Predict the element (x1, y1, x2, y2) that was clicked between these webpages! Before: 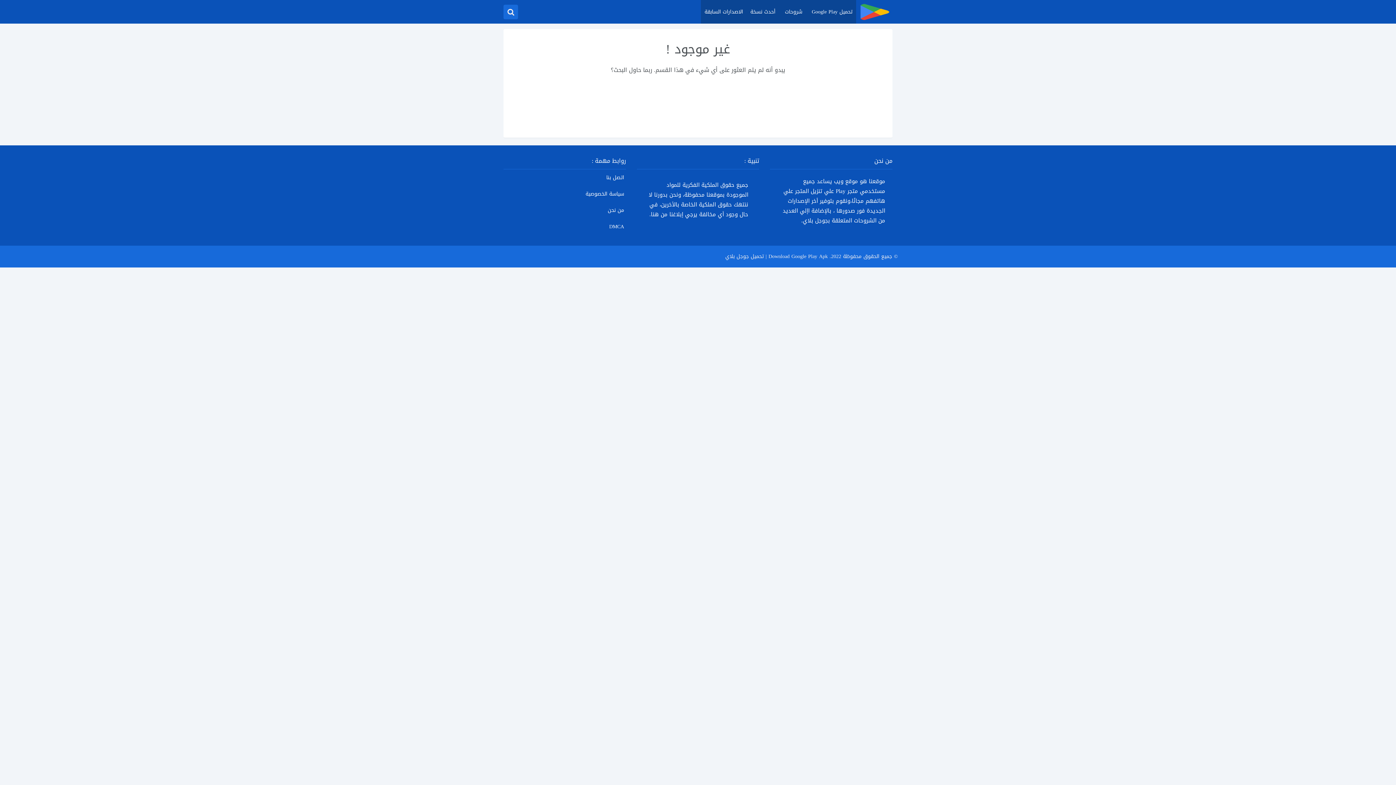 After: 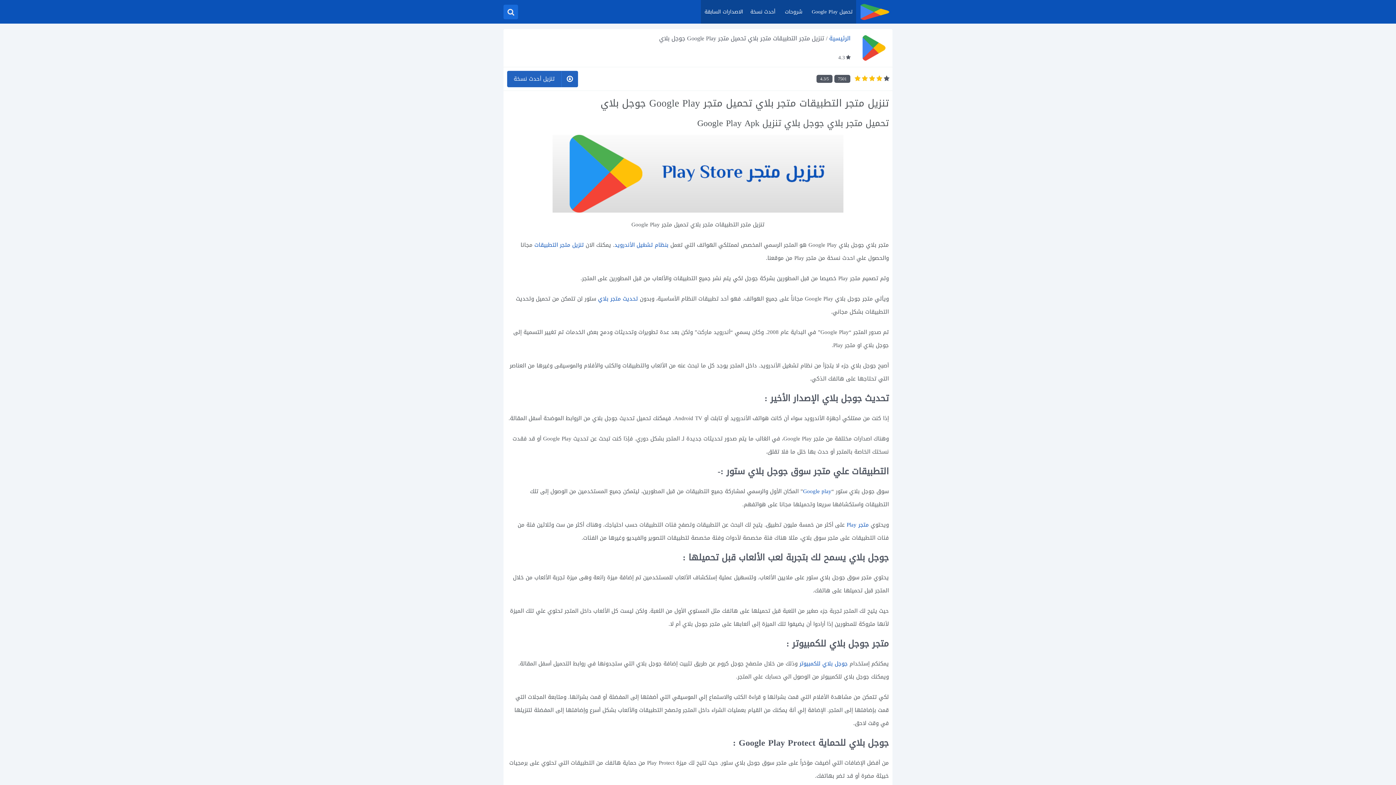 Action: bbox: (768, 251, 828, 261) label: Download Google Play Apk